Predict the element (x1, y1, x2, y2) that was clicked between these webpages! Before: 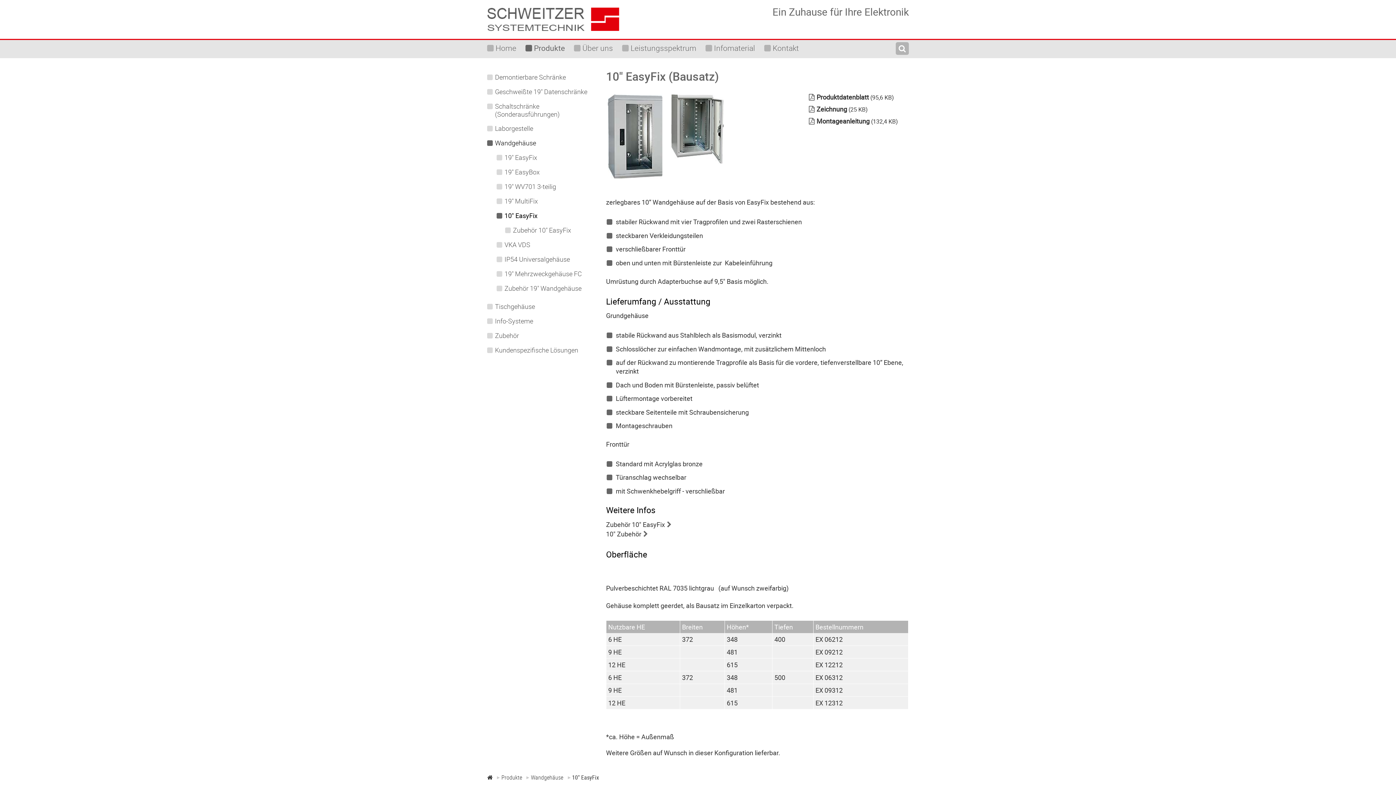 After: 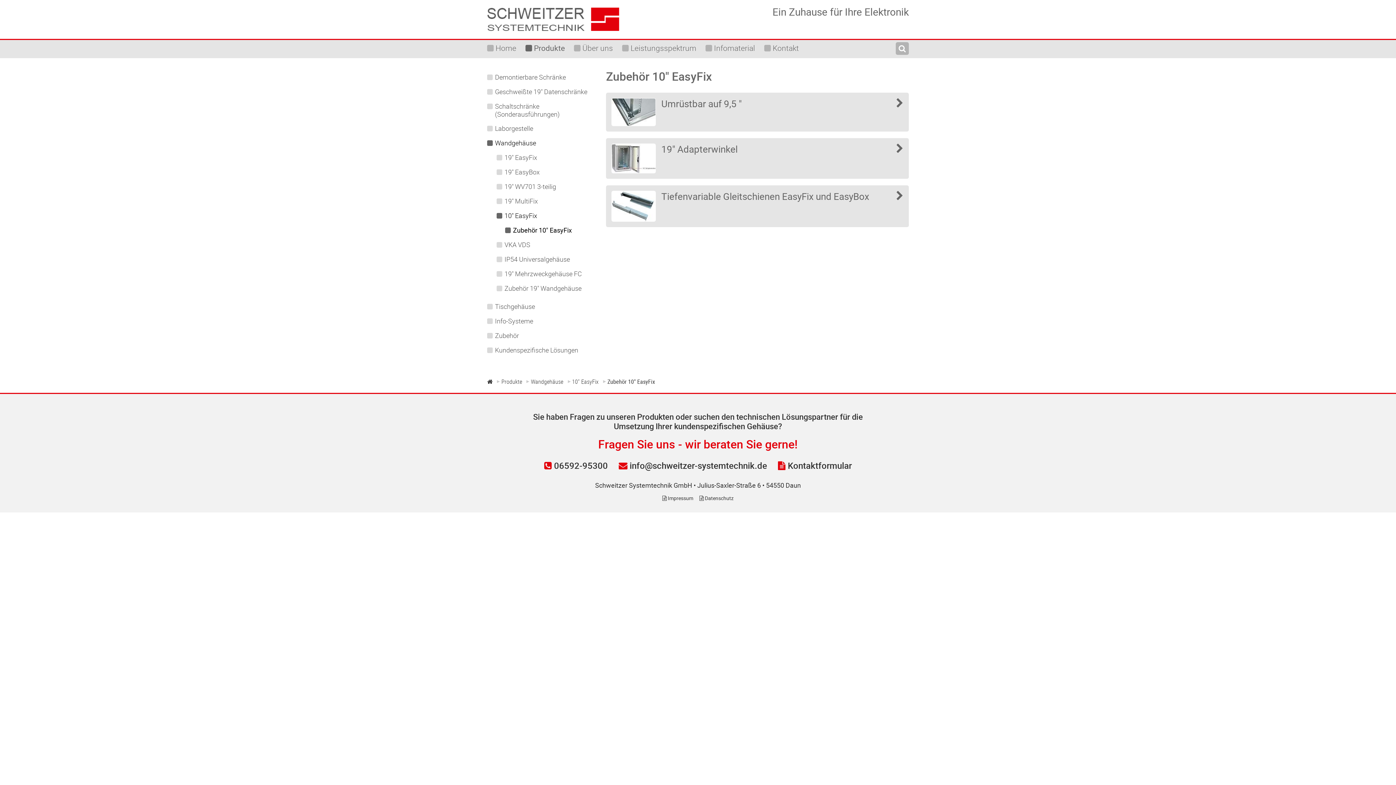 Action: bbox: (487, 223, 592, 237) label: Zubehör 10" EasyFix